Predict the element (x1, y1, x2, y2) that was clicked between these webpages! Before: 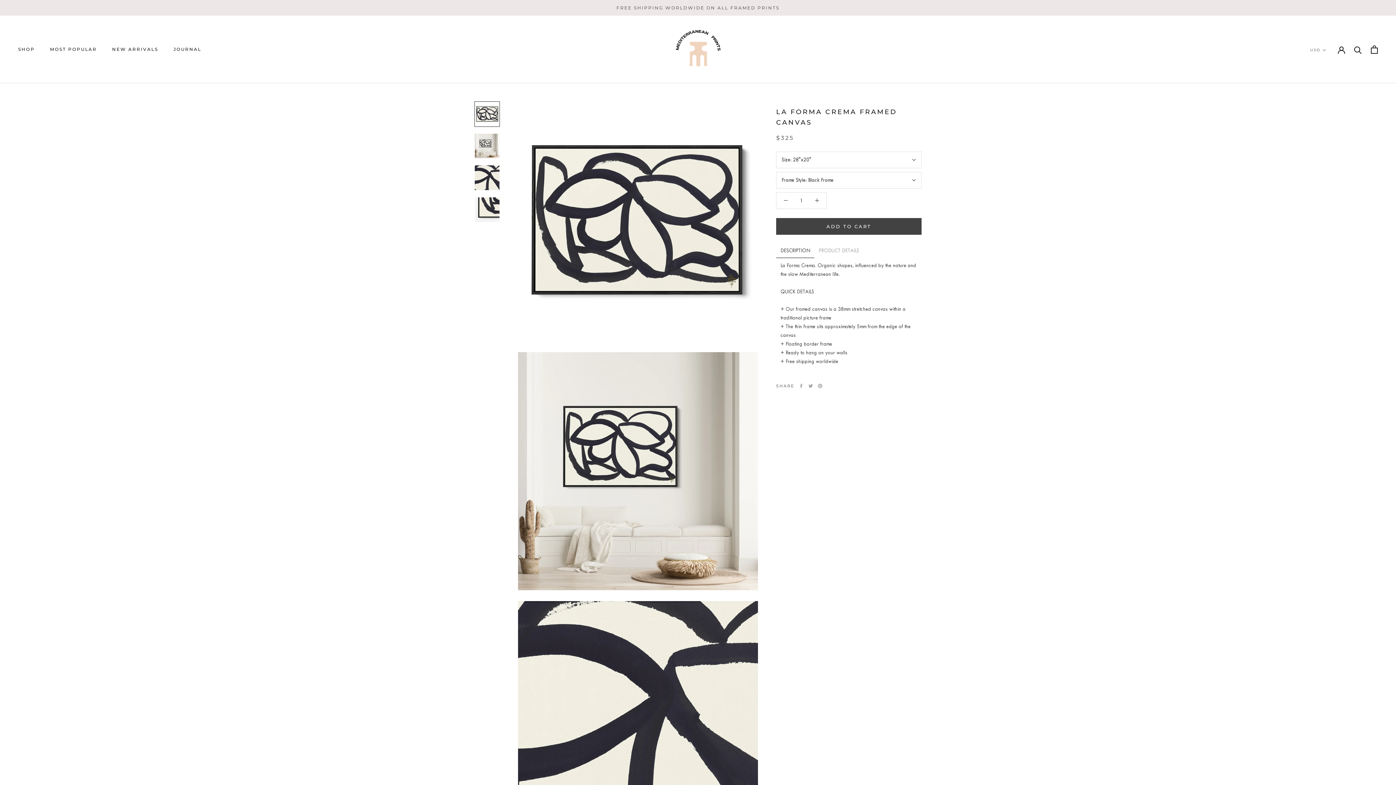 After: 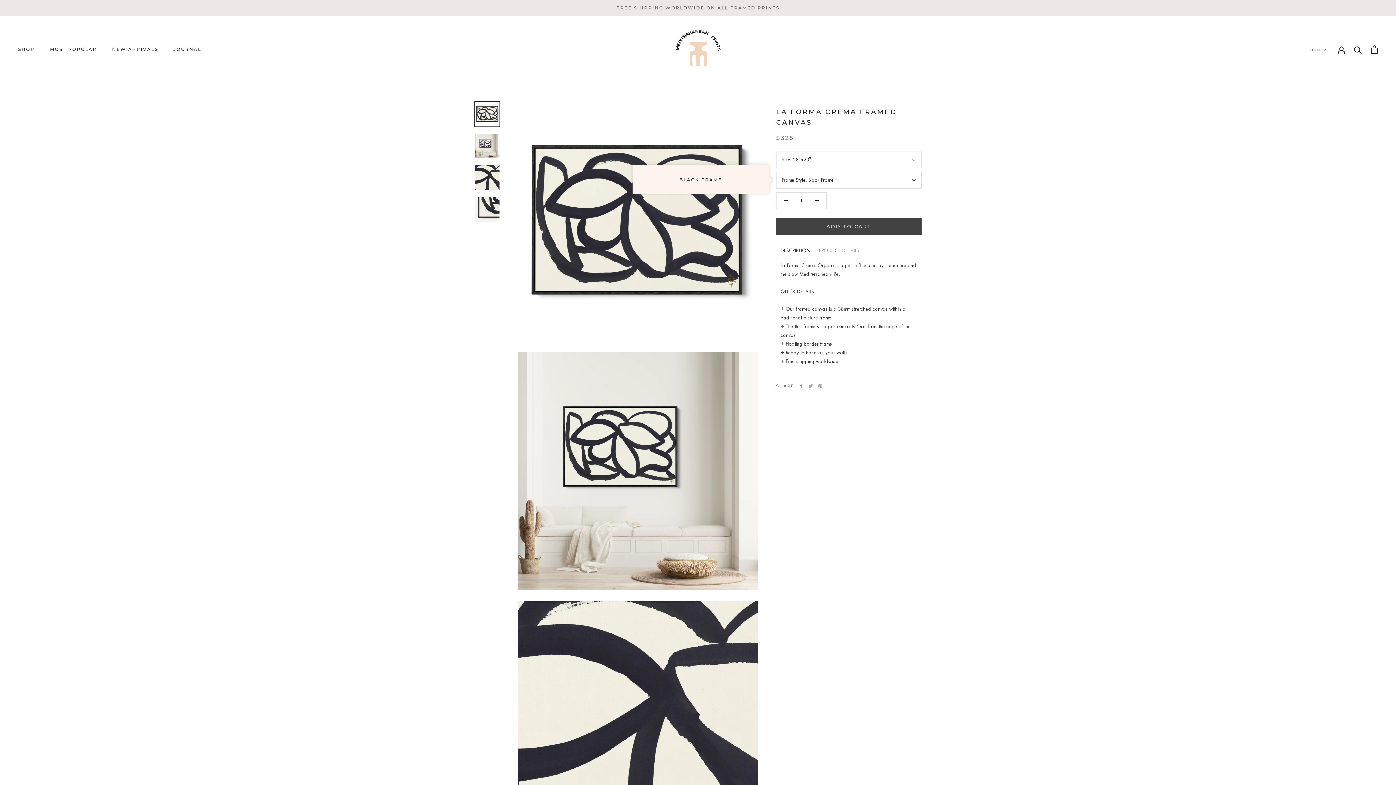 Action: bbox: (776, 172, 921, 188) label: Frame Style: Black Frame